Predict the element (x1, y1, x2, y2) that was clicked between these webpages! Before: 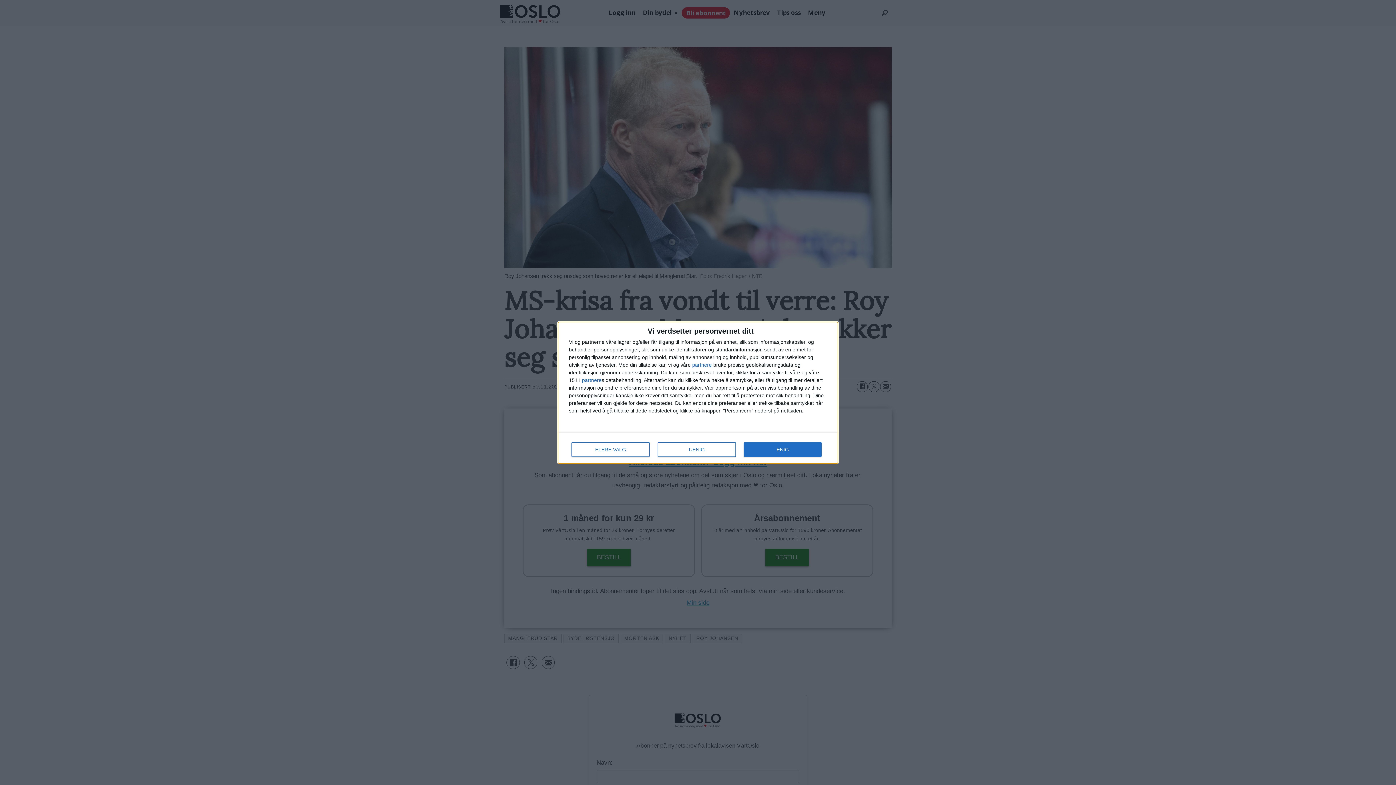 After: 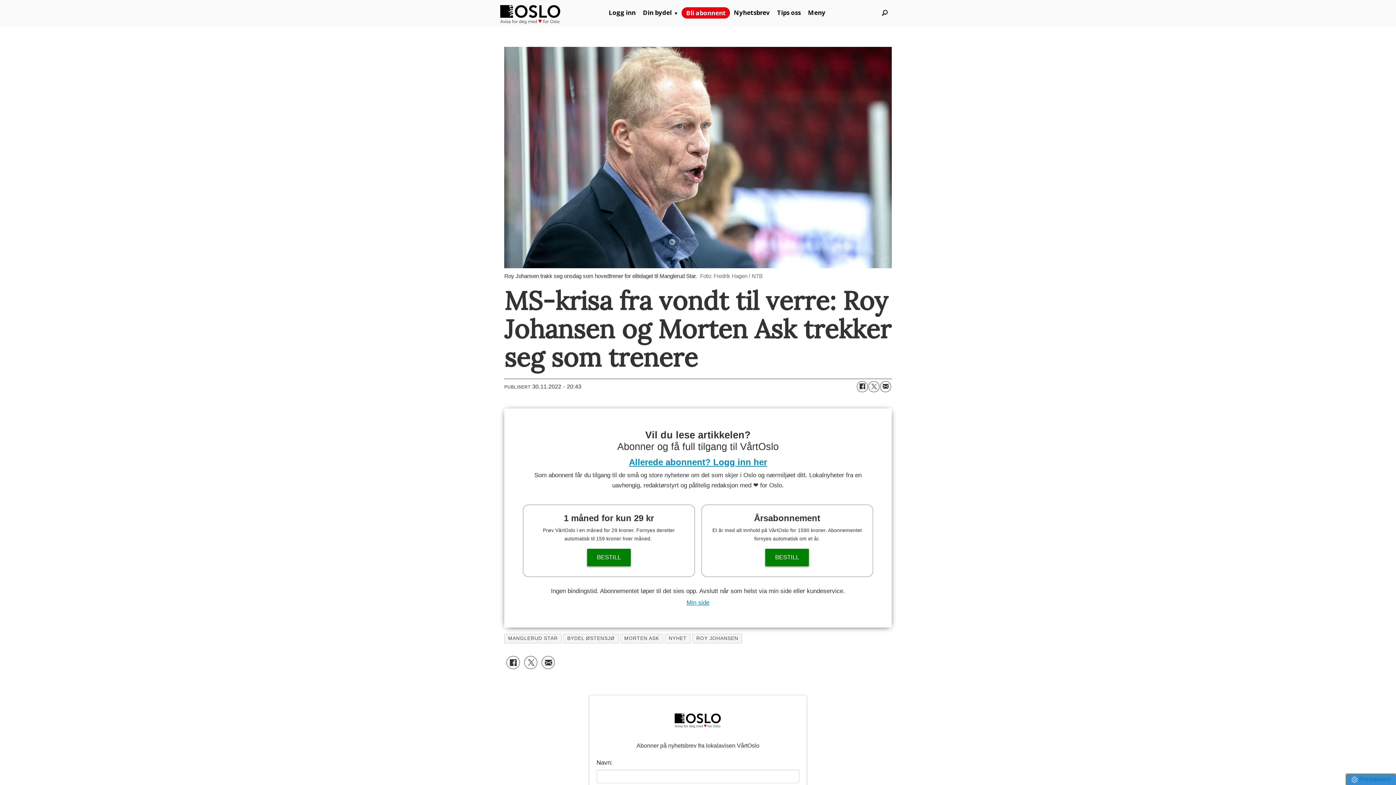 Action: label: ENIG bbox: (744, 442, 821, 456)